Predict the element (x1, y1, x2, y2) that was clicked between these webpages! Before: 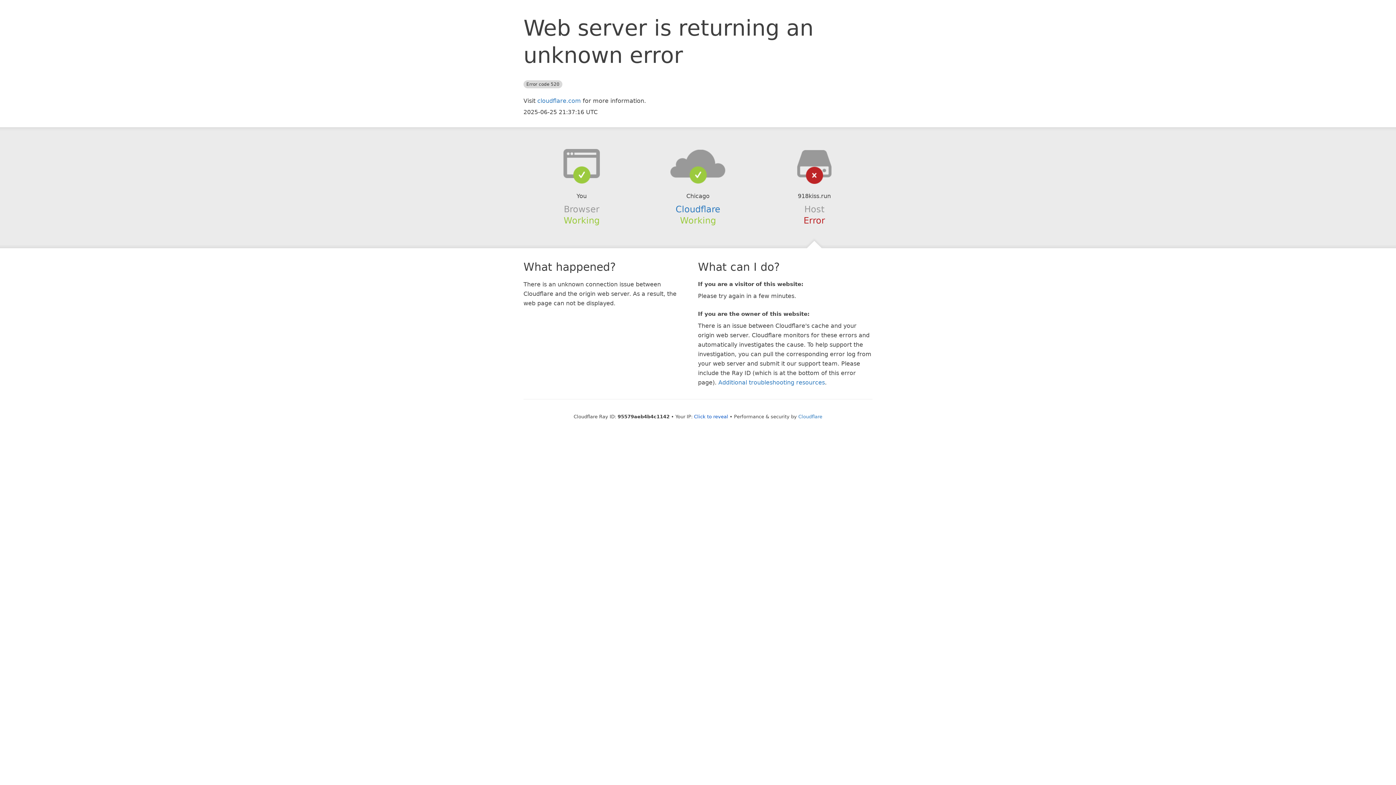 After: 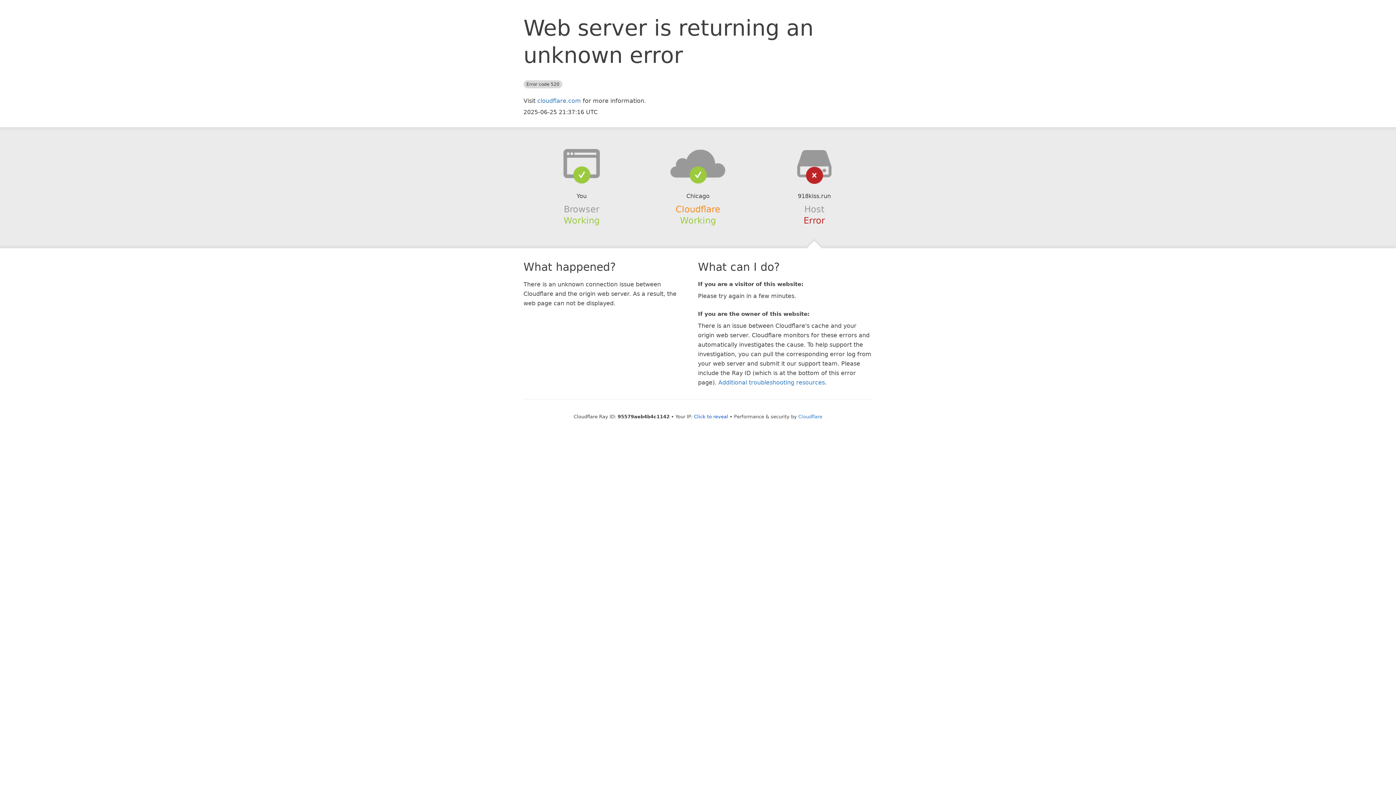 Action: bbox: (675, 204, 720, 214) label: Cloudflare